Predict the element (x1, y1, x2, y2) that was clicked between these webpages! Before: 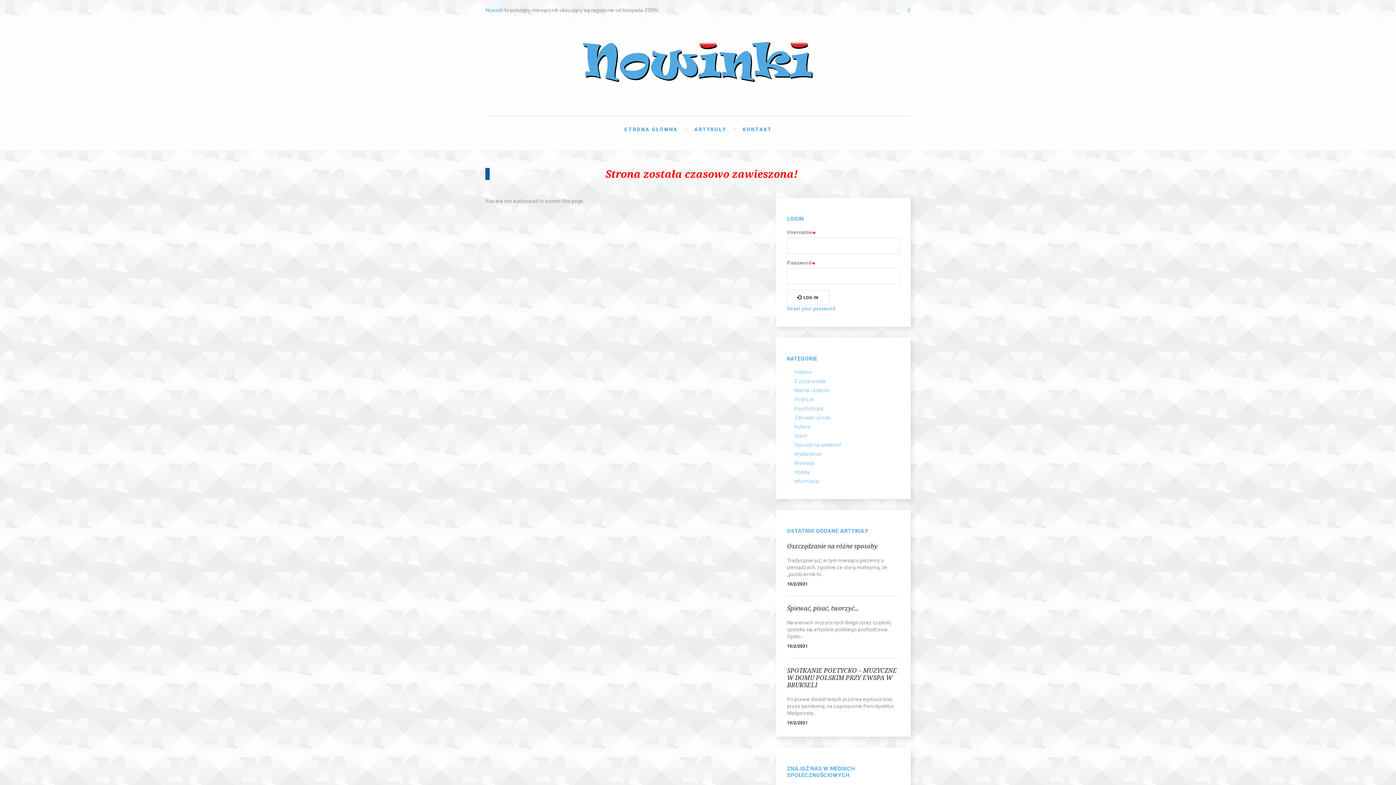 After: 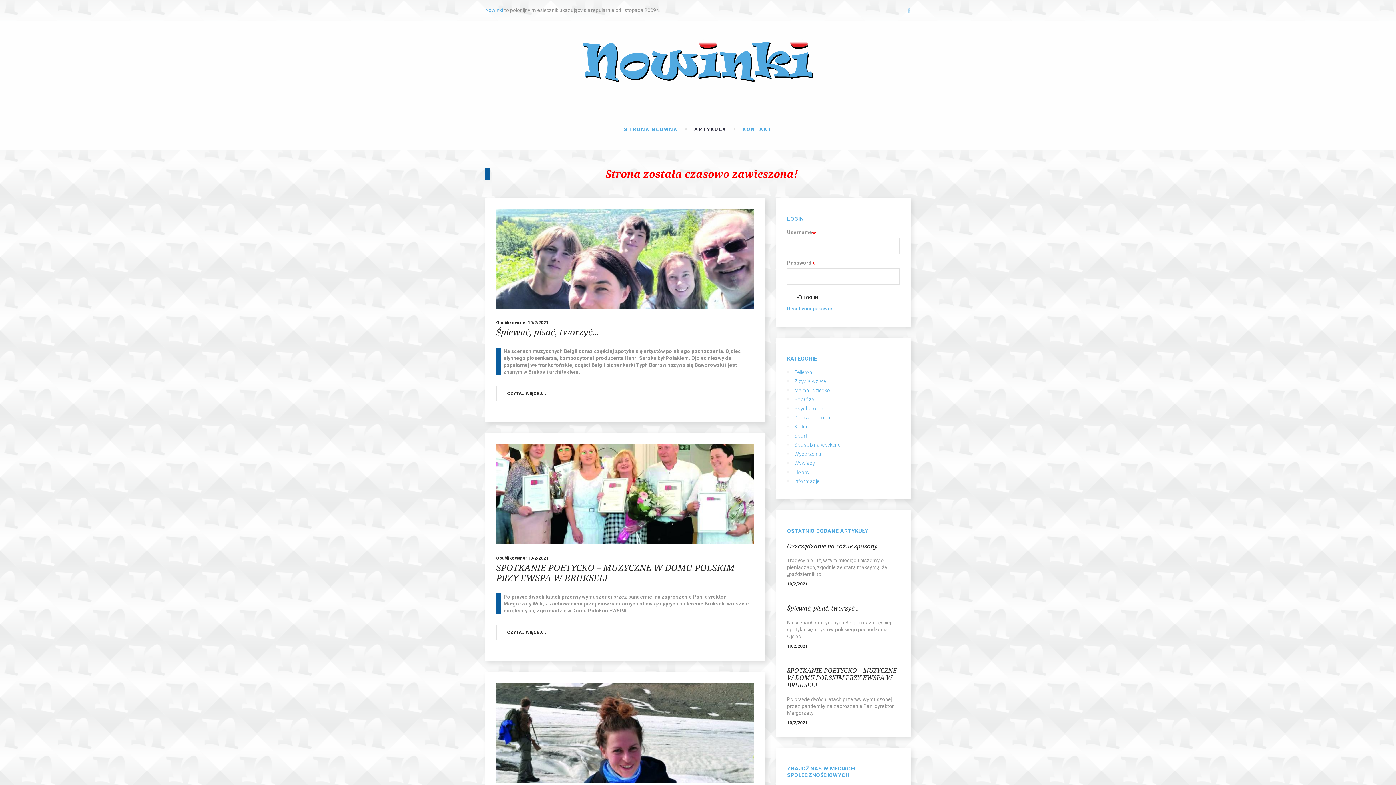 Action: bbox: (794, 423, 810, 429) label: Kultura